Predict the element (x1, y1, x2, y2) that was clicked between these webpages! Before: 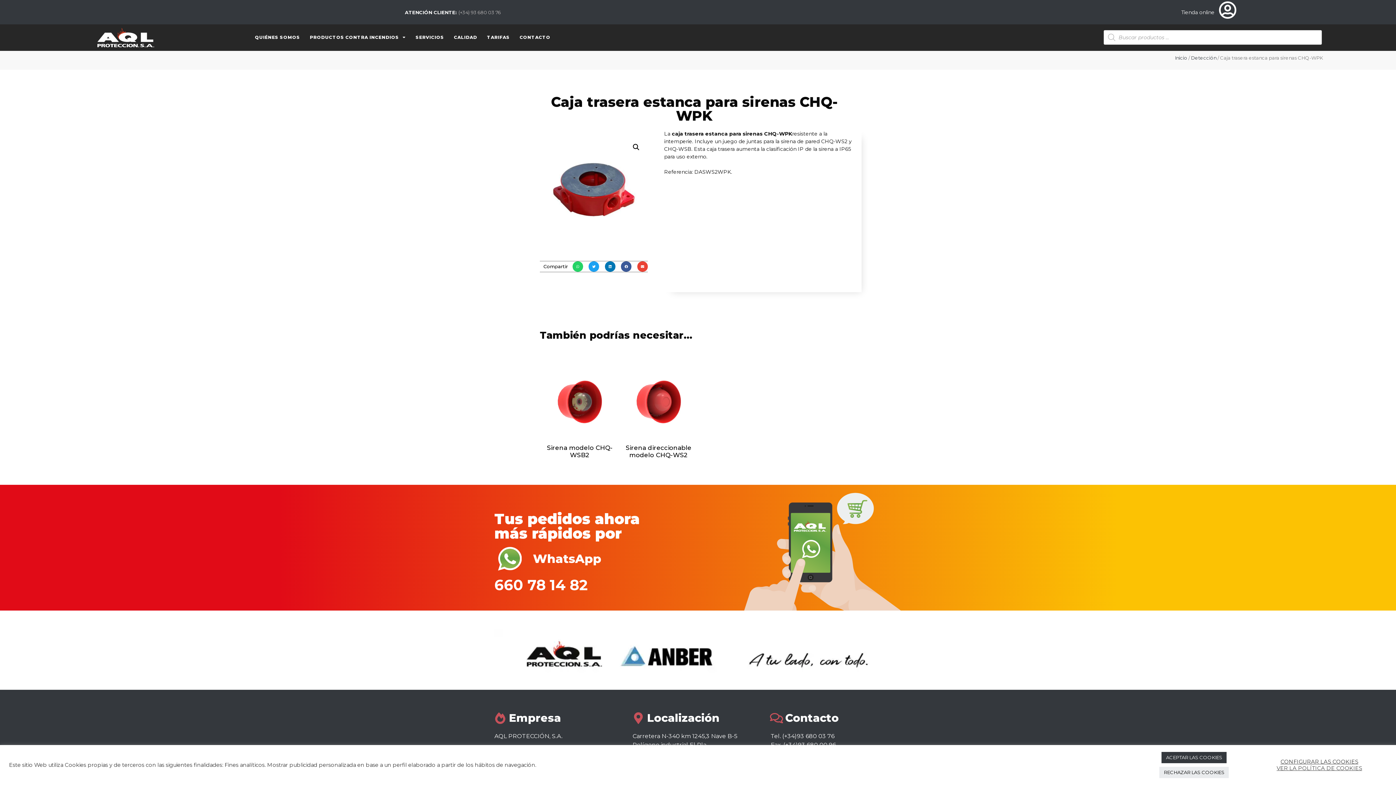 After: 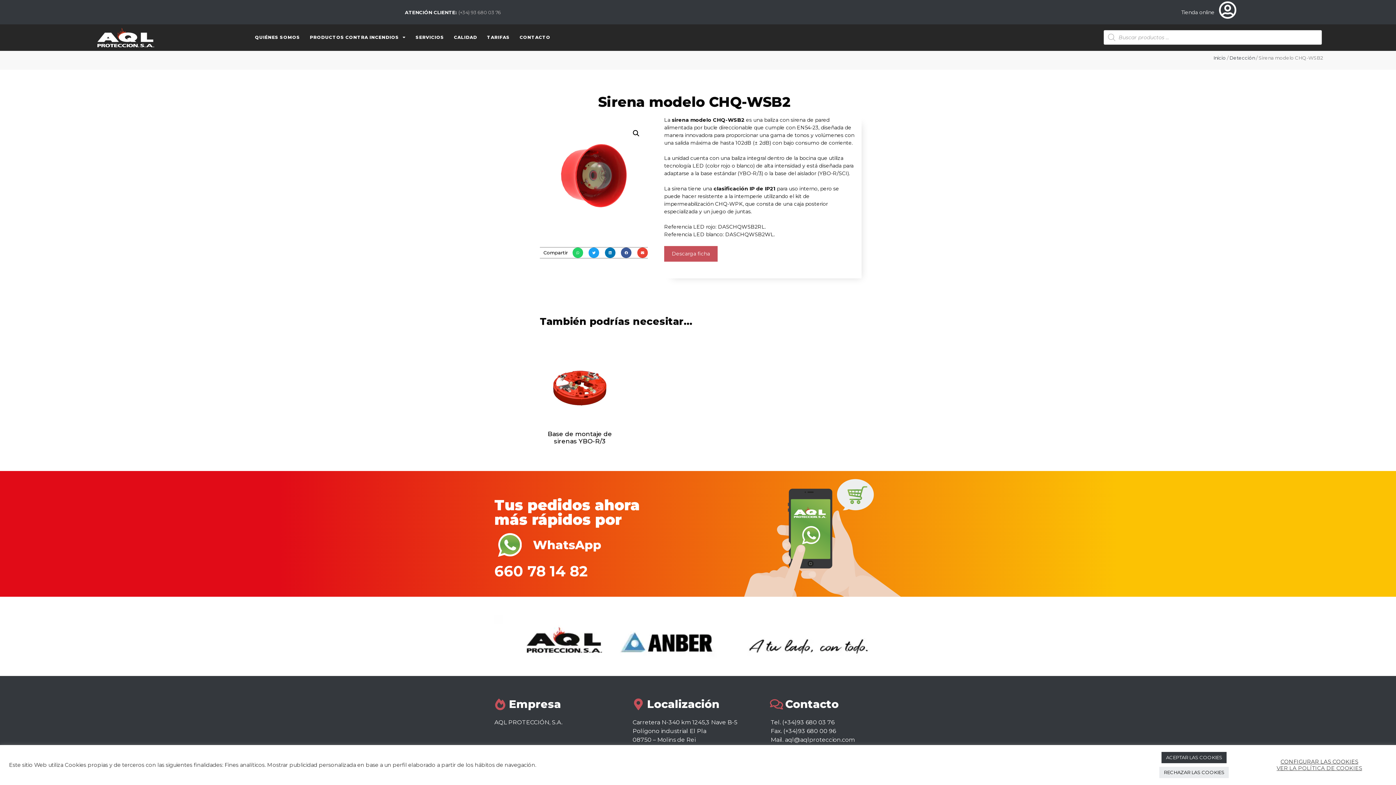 Action: bbox: (543, 365, 616, 458) label: Sirena modelo CHQ-WSB2